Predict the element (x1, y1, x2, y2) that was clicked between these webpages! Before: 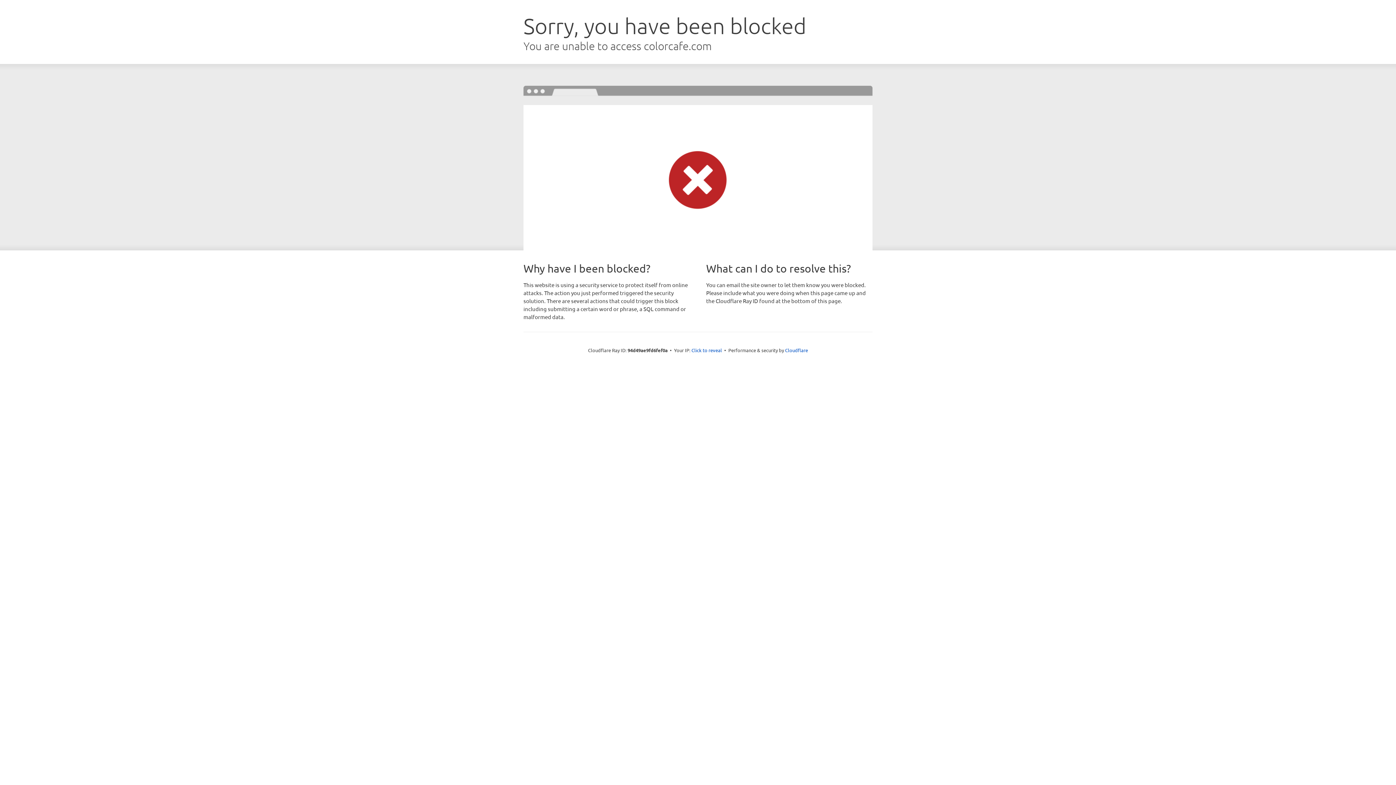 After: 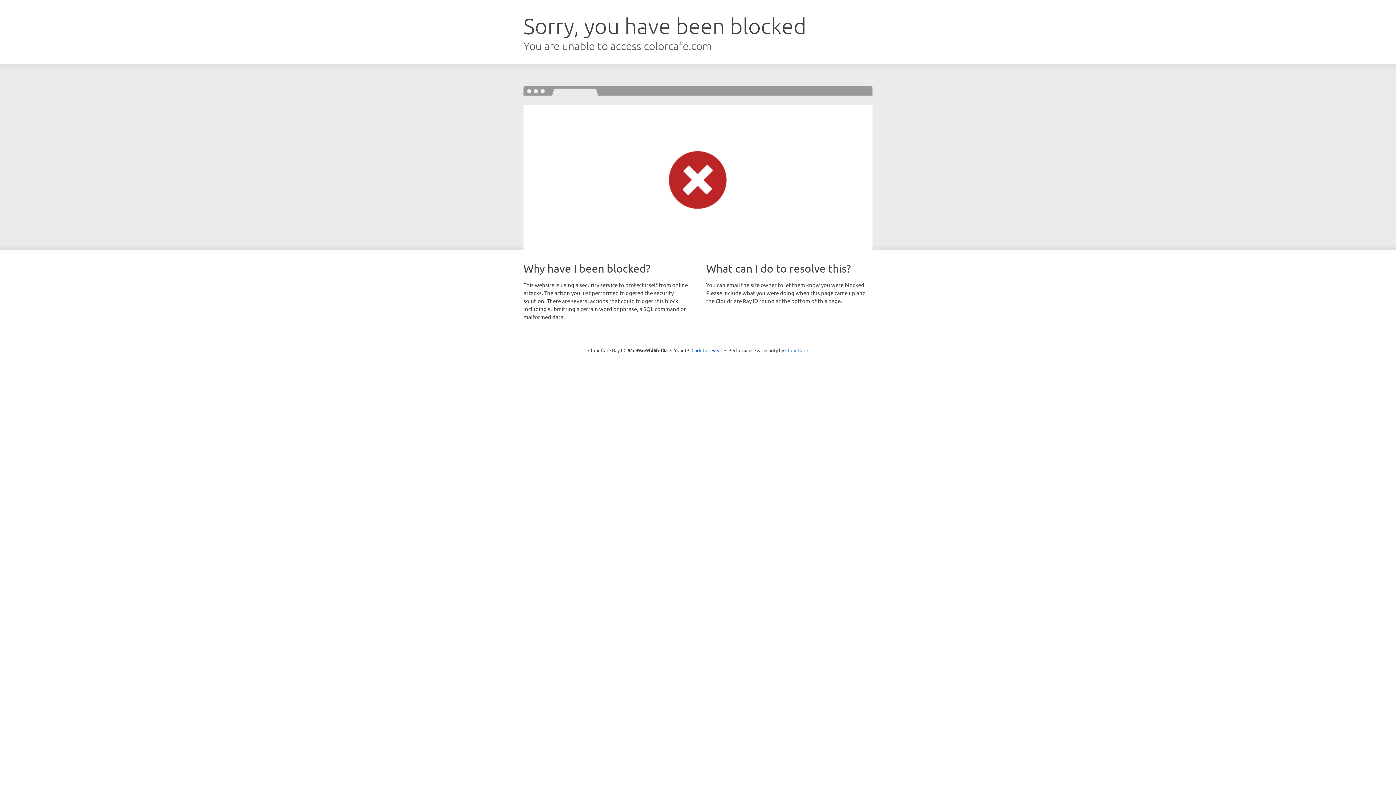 Action: label: Cloudflare bbox: (785, 347, 808, 353)